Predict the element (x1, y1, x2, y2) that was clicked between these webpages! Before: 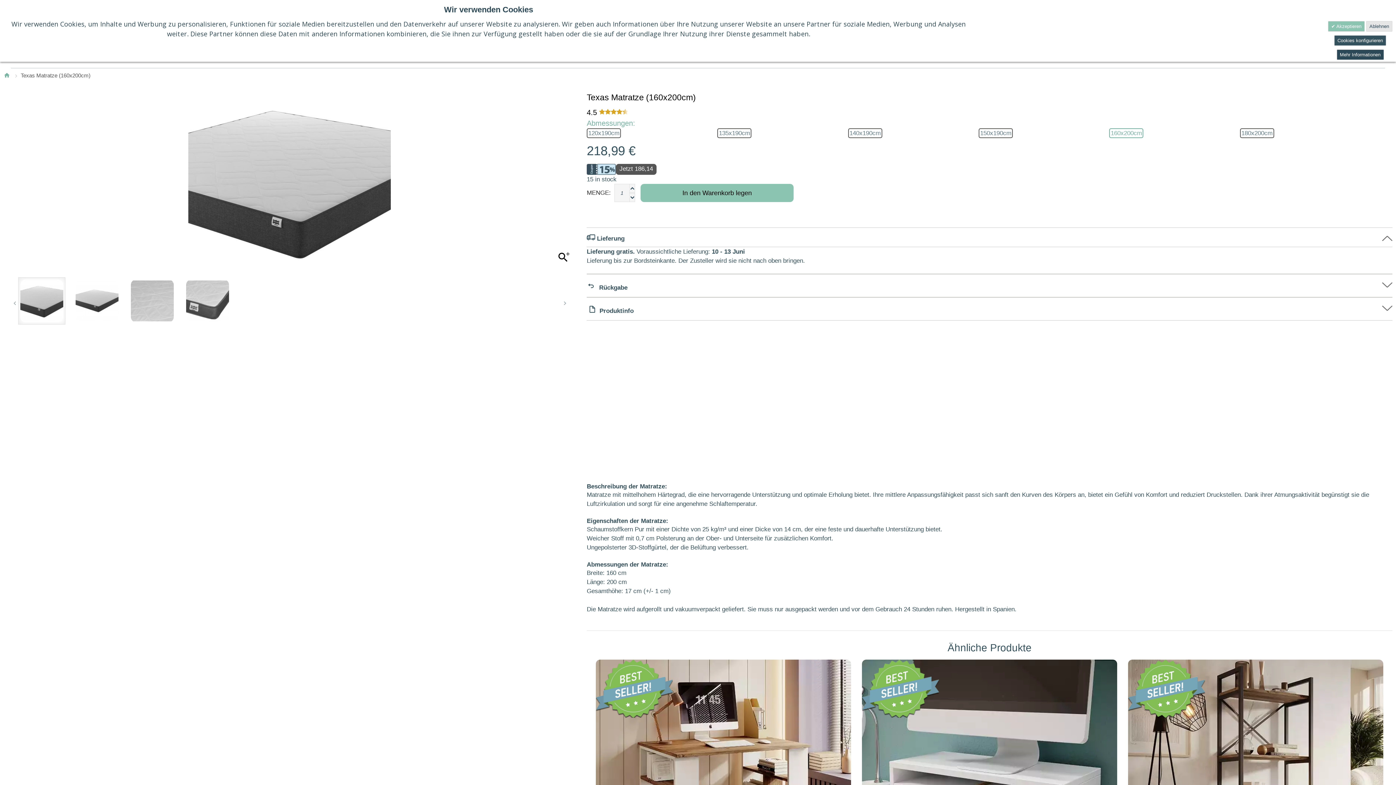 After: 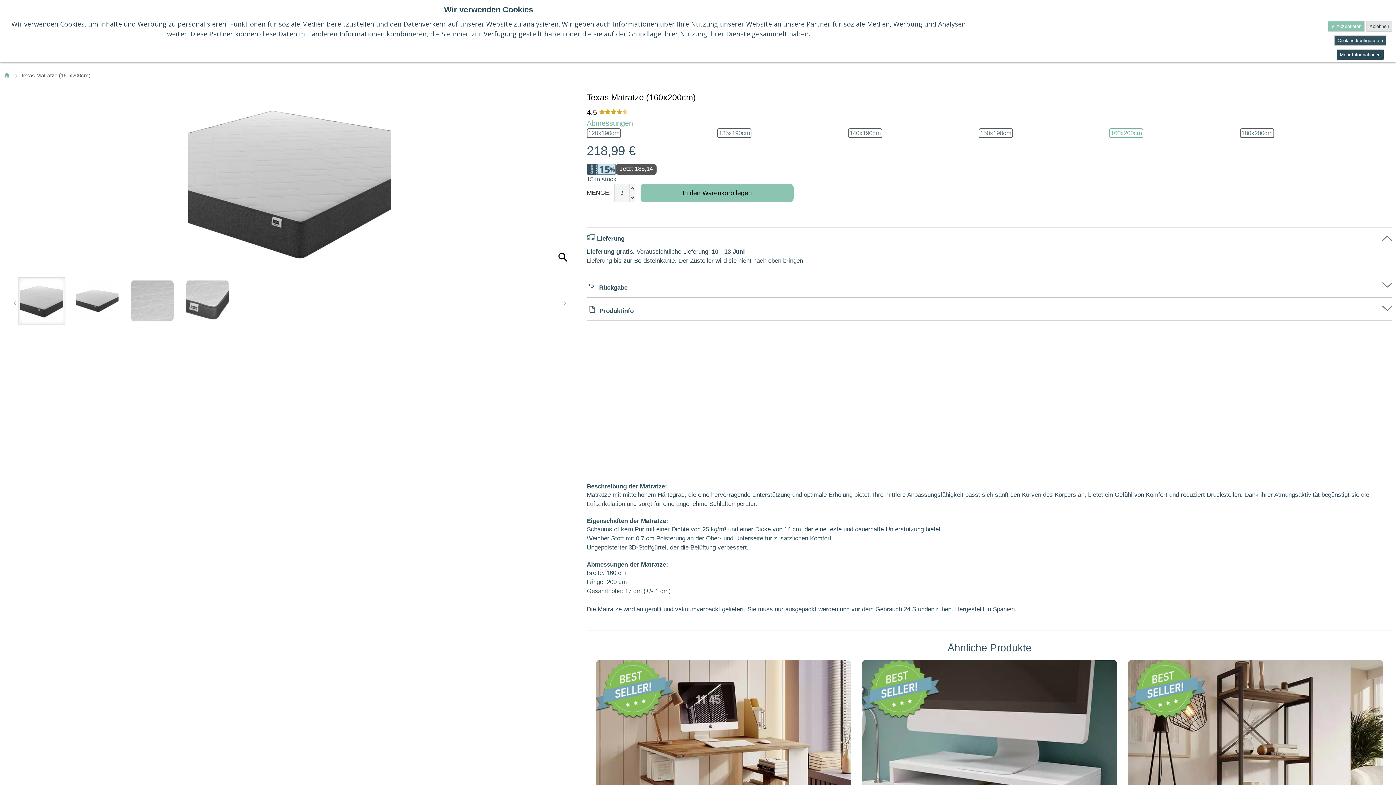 Action: label: Mehr Informationen bbox: (1336, 49, 1384, 60)